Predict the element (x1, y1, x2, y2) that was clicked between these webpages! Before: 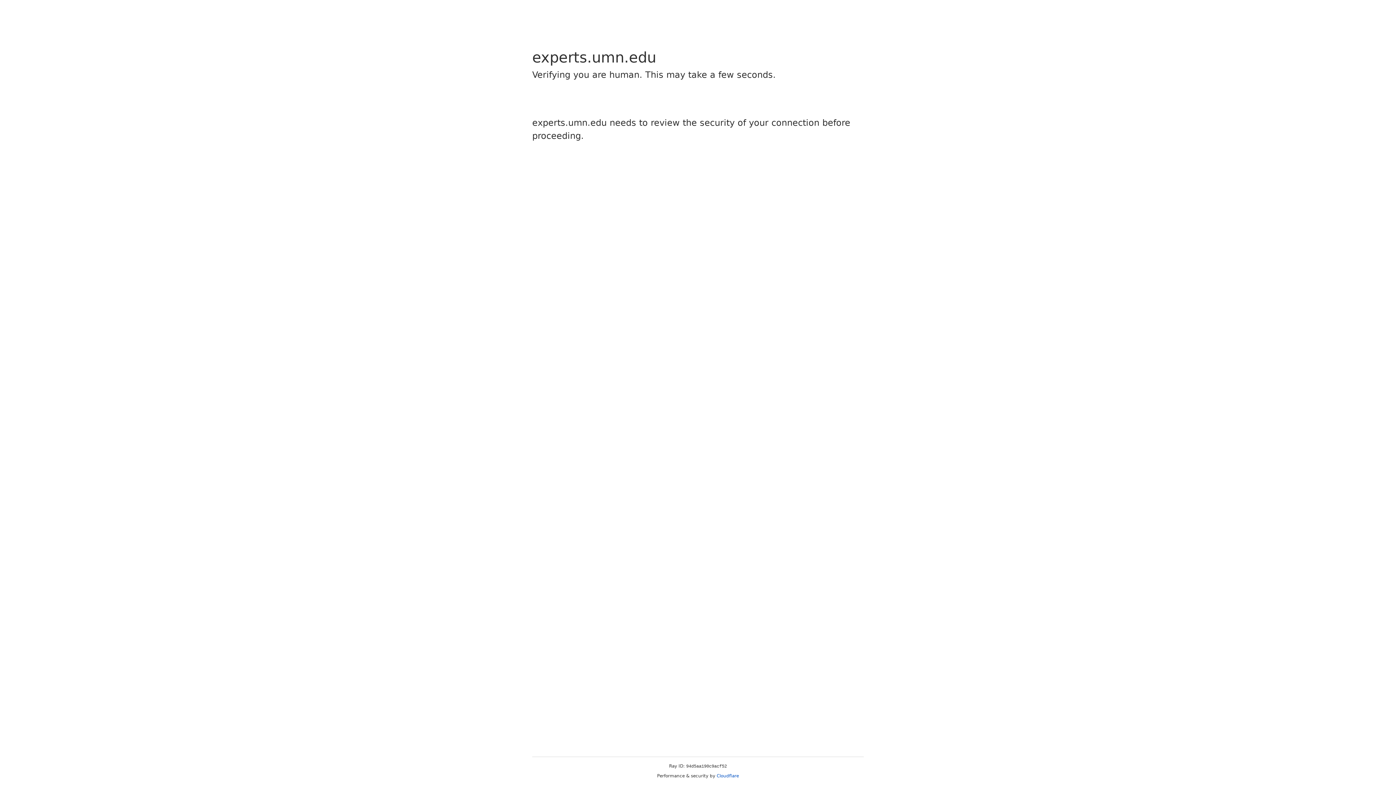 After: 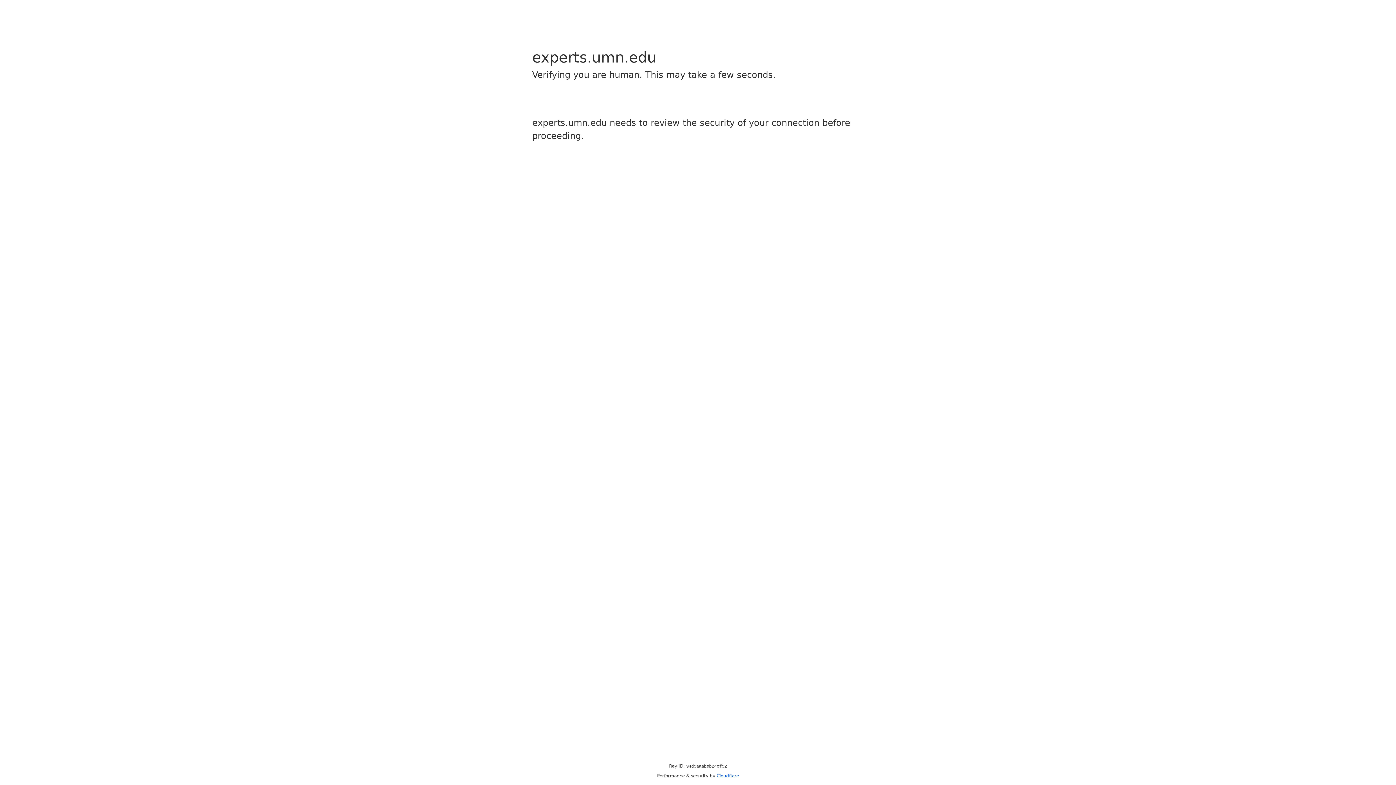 Action: label: Cloudflare bbox: (716, 773, 739, 778)